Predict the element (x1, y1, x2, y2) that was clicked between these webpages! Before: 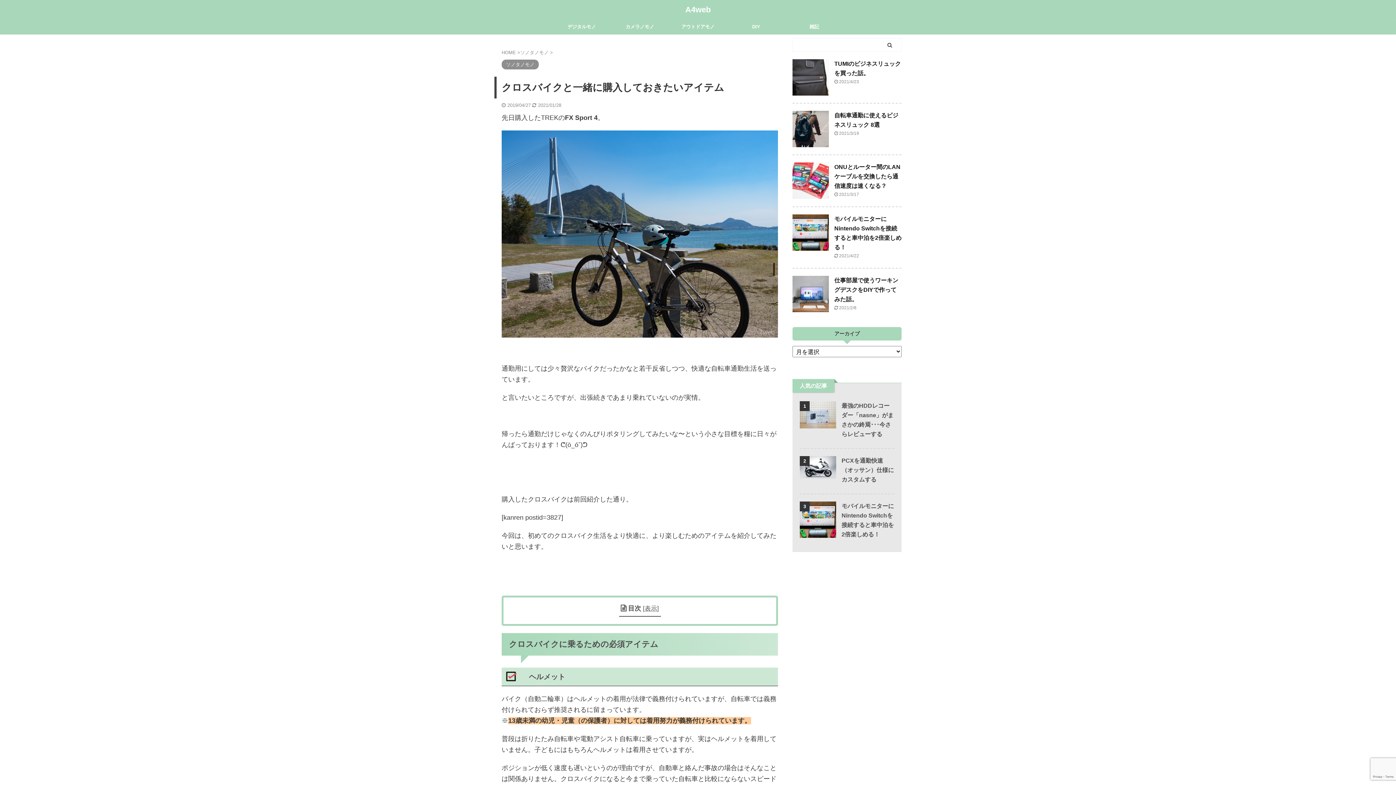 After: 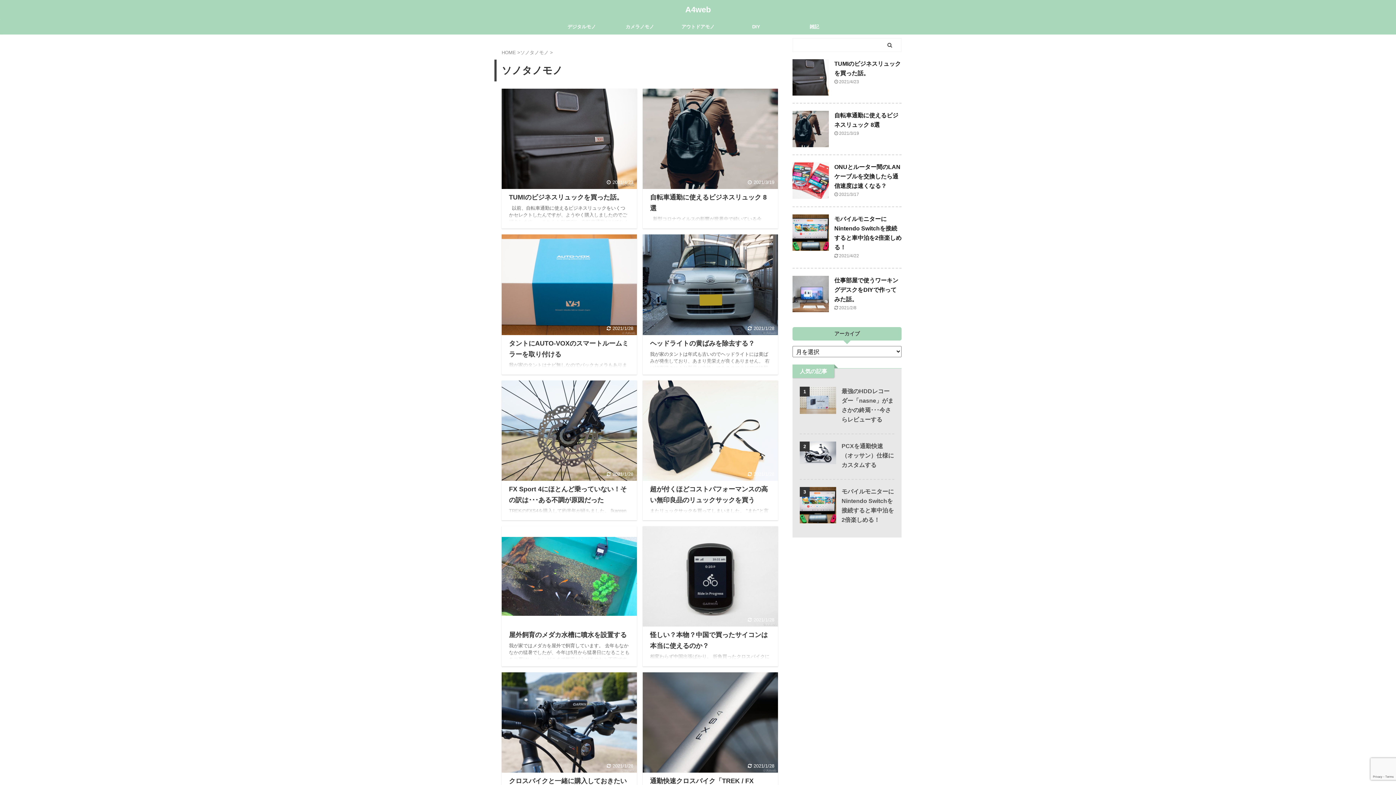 Action: label: ソノタノモノ  bbox: (520, 49, 550, 55)